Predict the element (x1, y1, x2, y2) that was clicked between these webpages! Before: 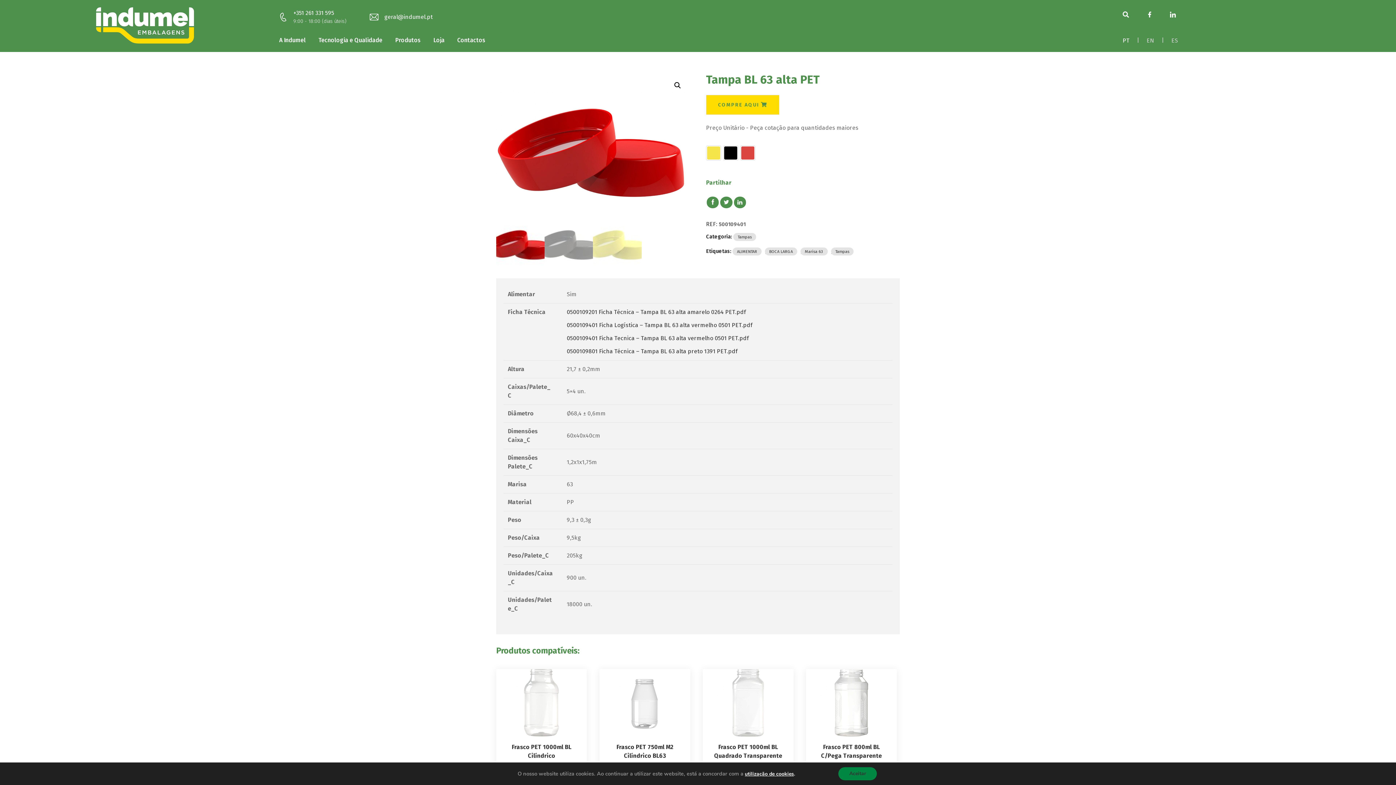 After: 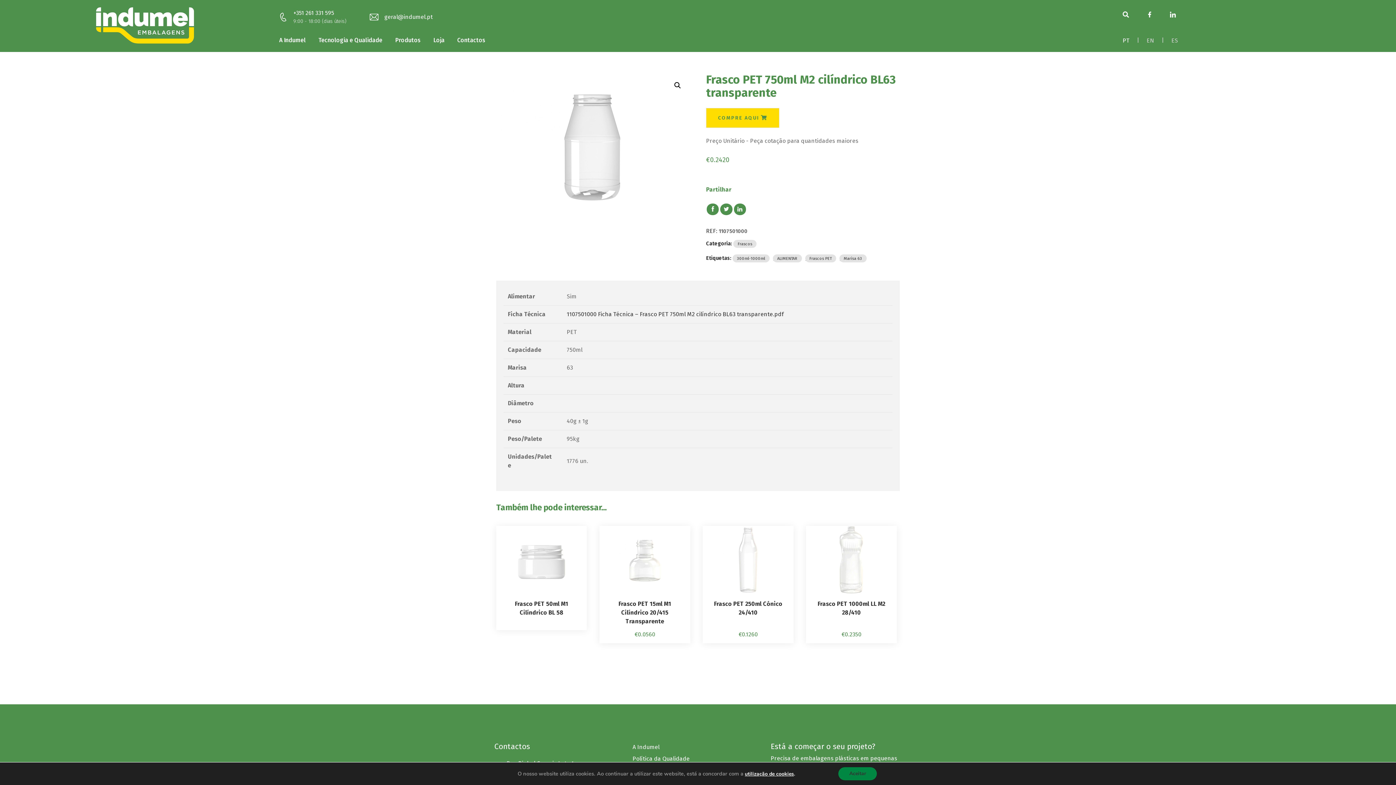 Action: bbox: (599, 669, 690, 782) label: Frasco PET 750ml M2 Cilíndrico BL63 Transparente
€0.2420